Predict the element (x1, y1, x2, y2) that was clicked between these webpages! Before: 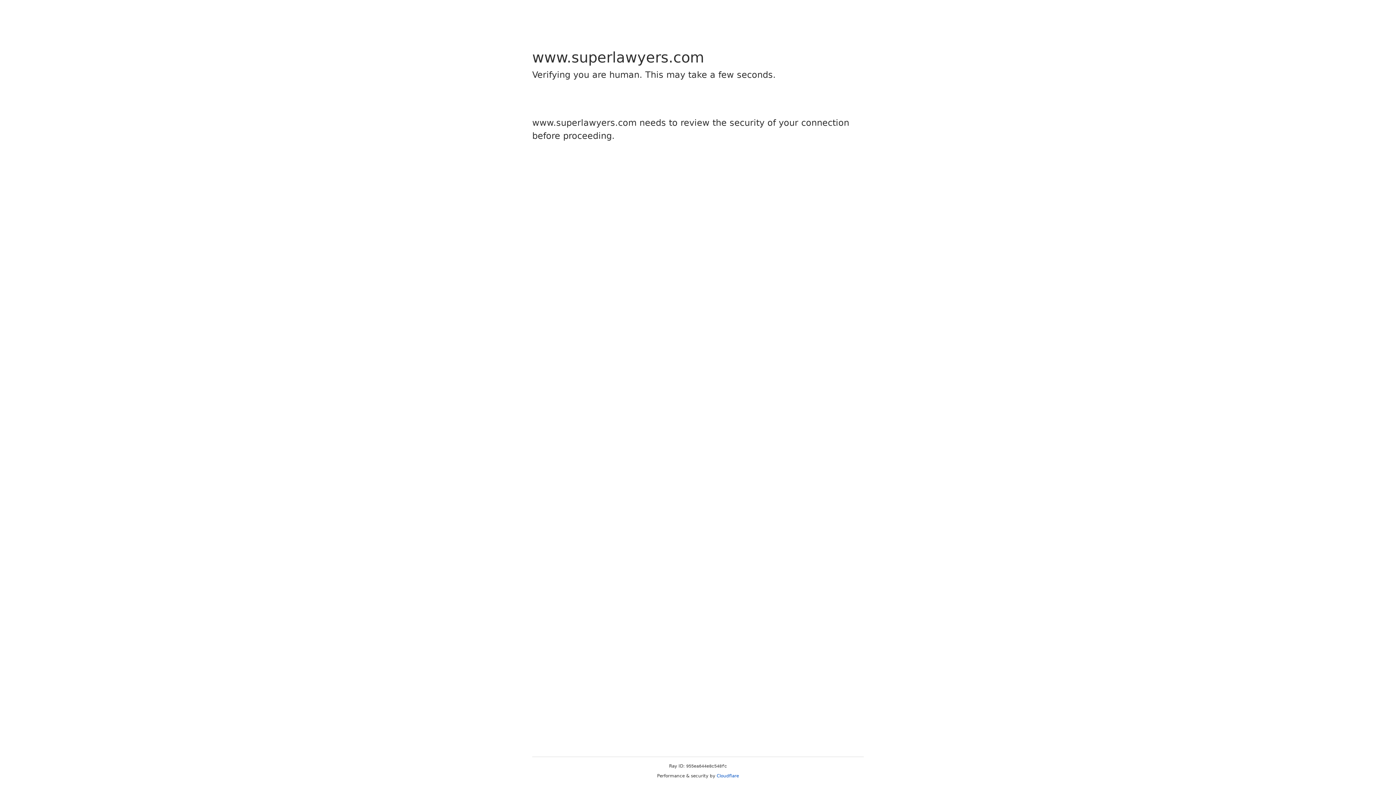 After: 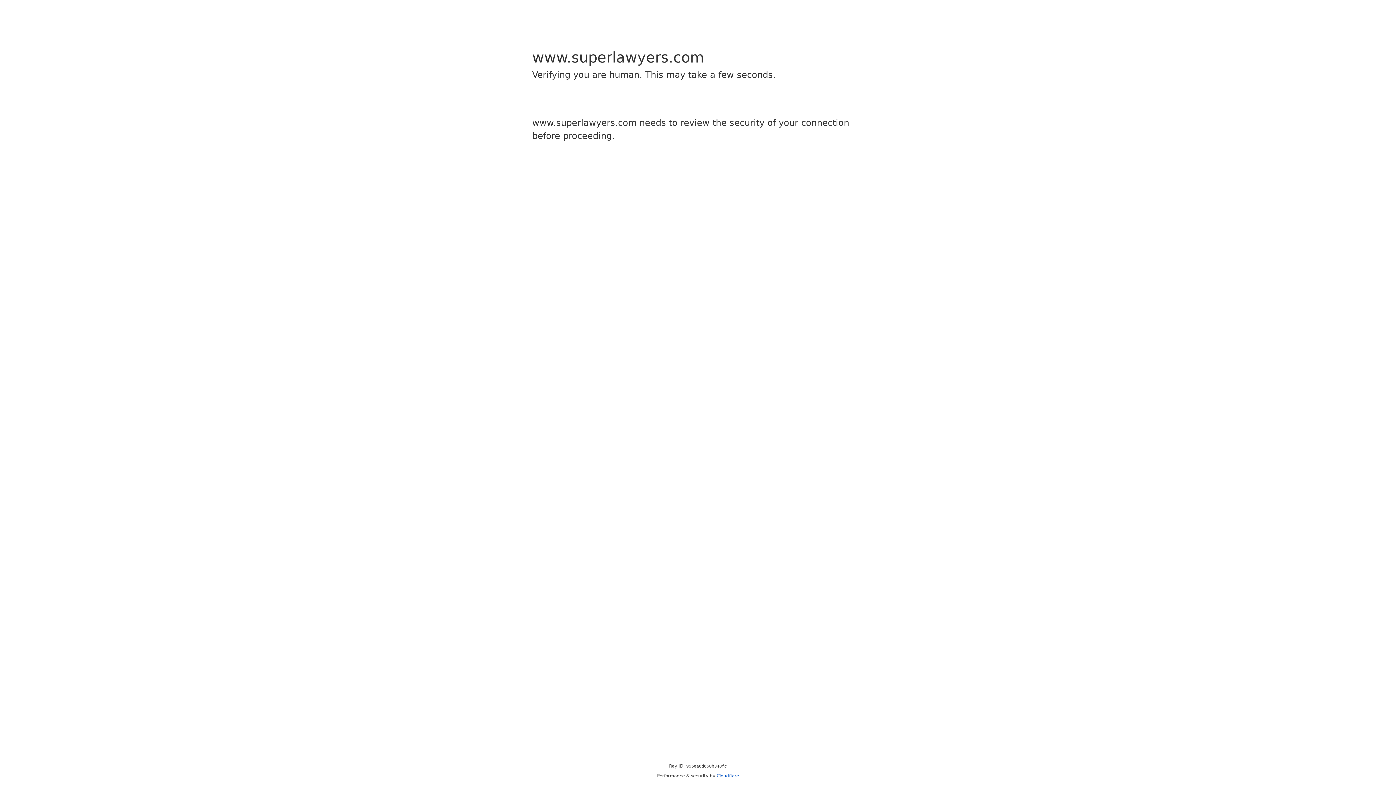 Action: label: Cloudflare bbox: (716, 773, 739, 778)